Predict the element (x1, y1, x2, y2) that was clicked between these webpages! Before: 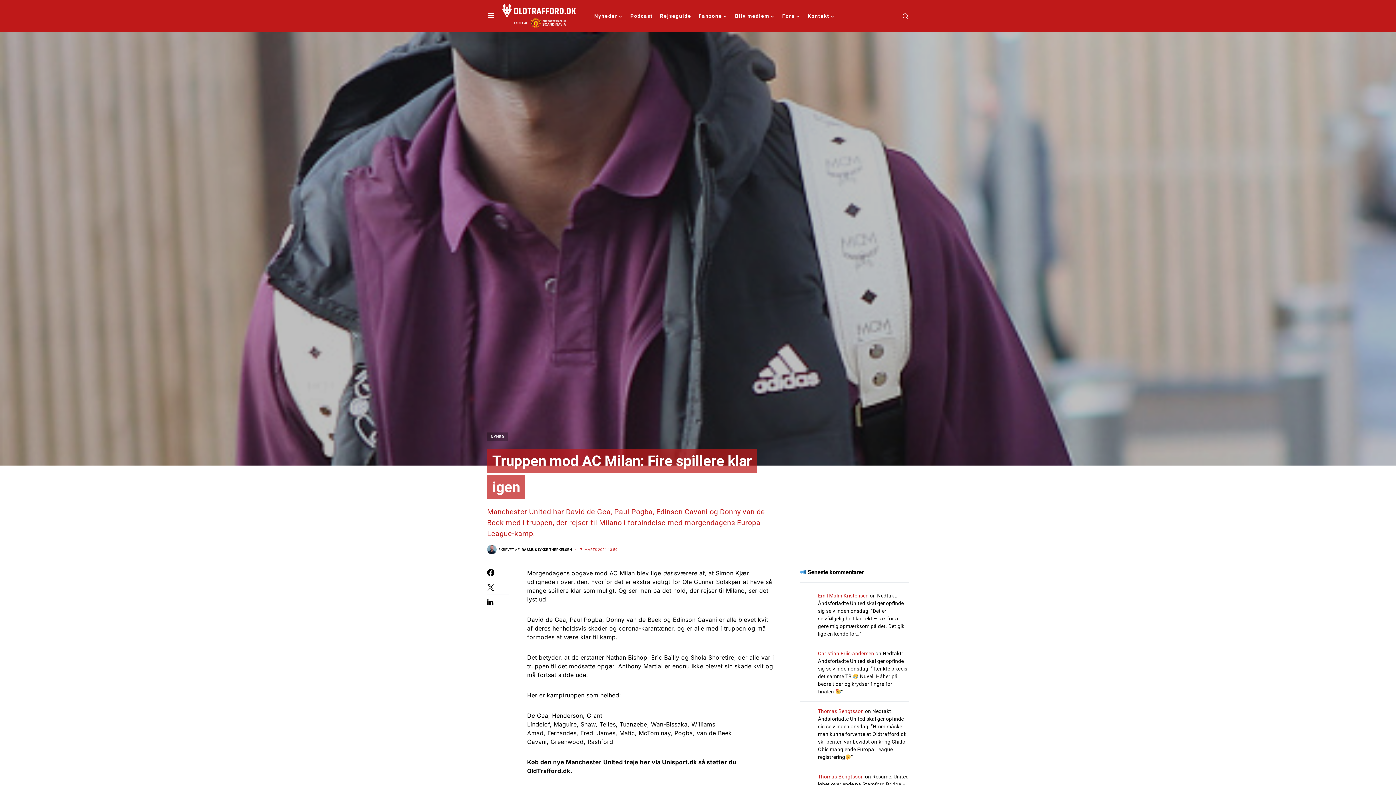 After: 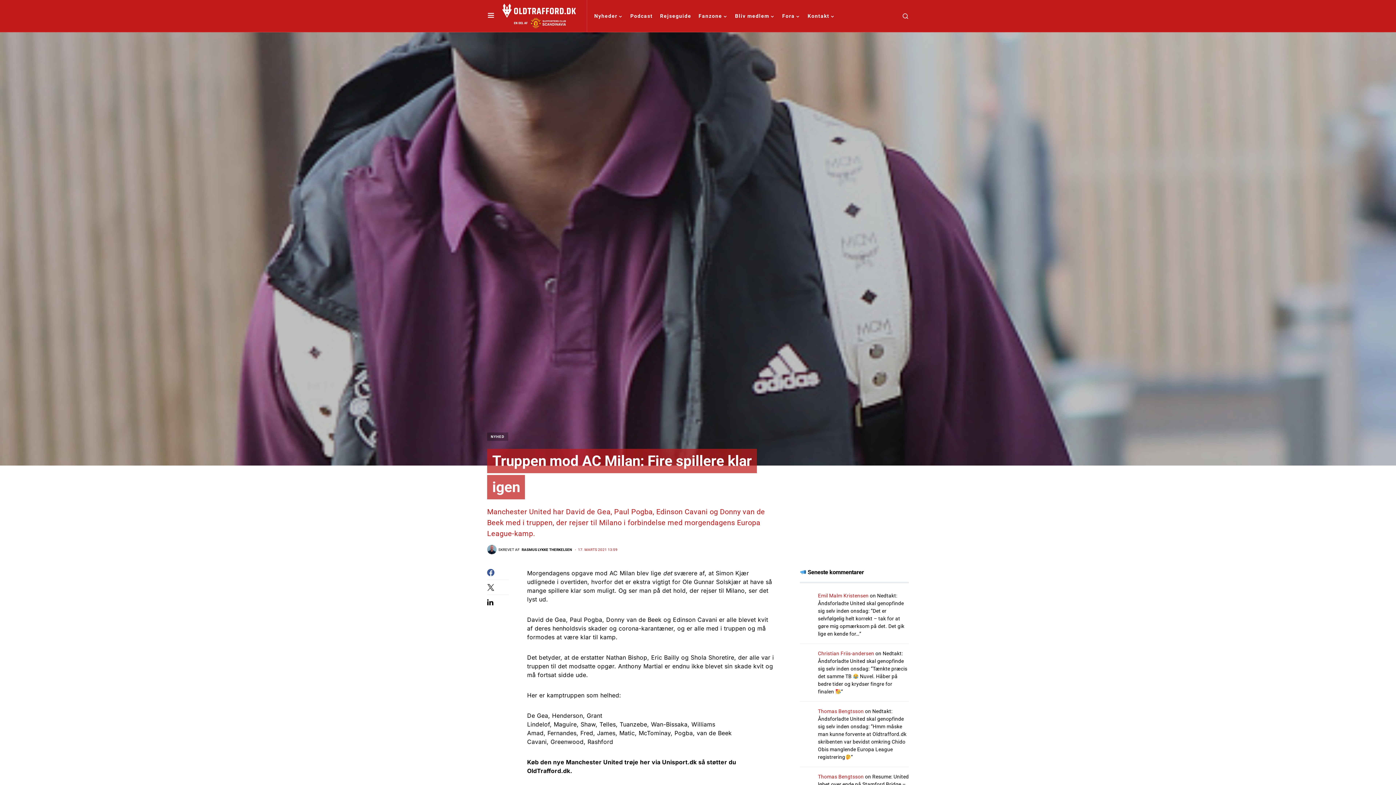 Action: bbox: (487, 569, 509, 576)